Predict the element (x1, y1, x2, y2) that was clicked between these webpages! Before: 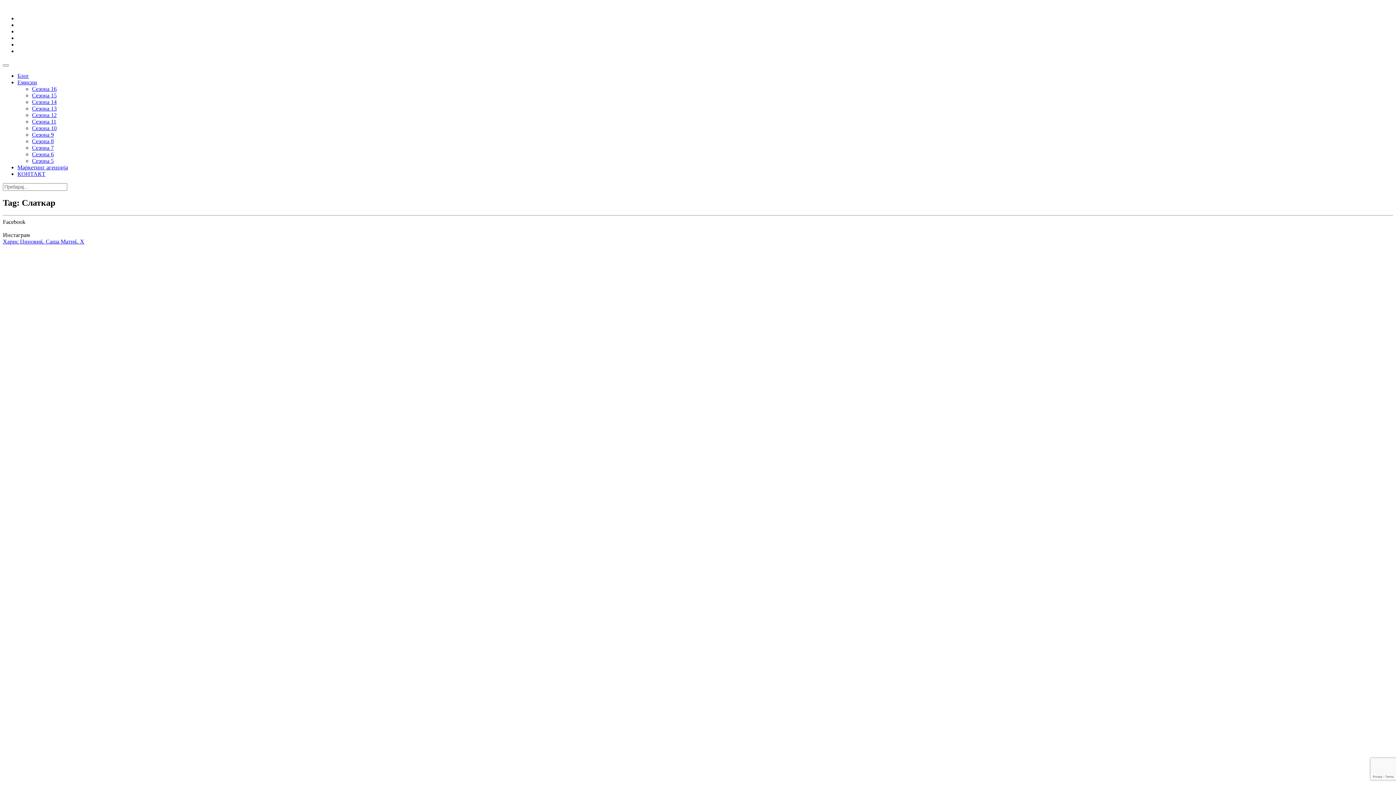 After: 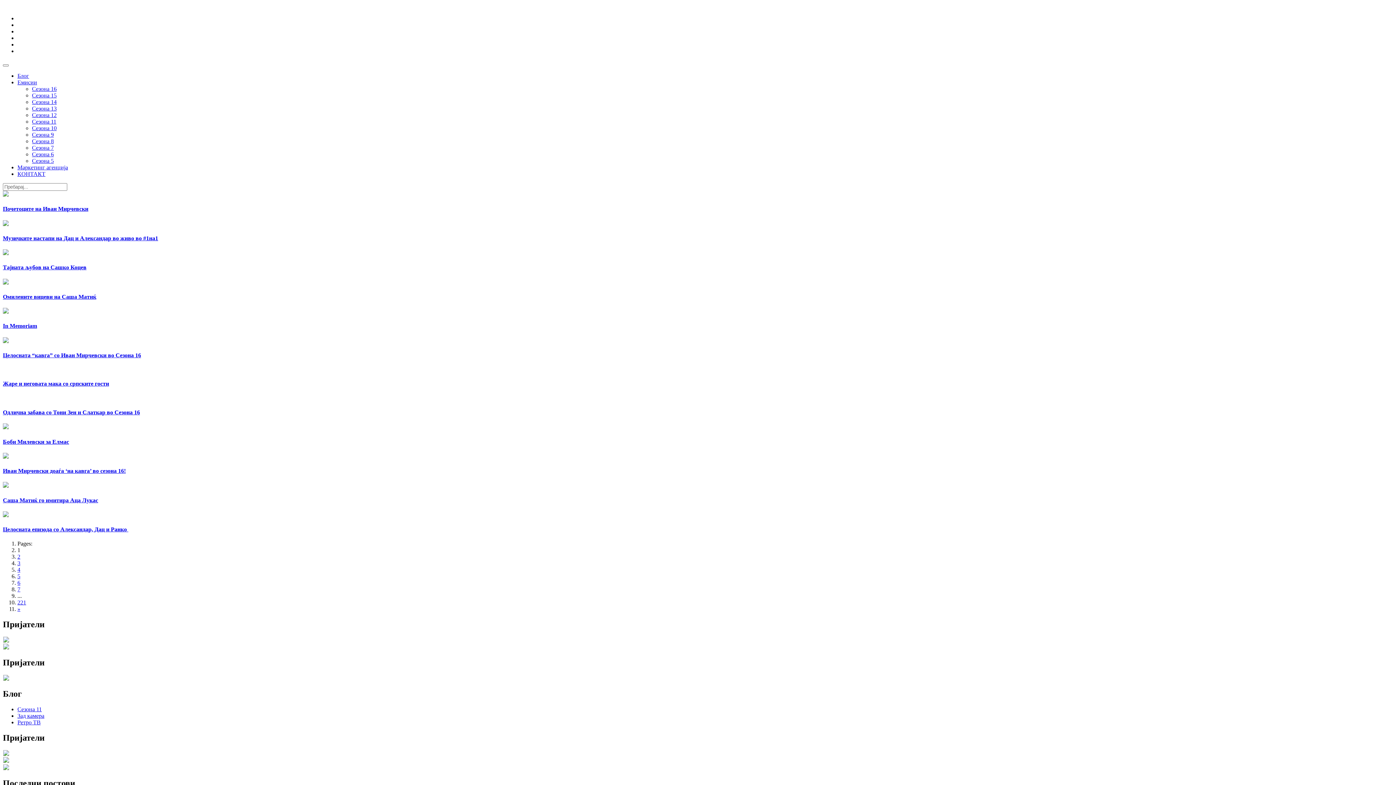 Action: bbox: (17, 72, 29, 78) label: Блог